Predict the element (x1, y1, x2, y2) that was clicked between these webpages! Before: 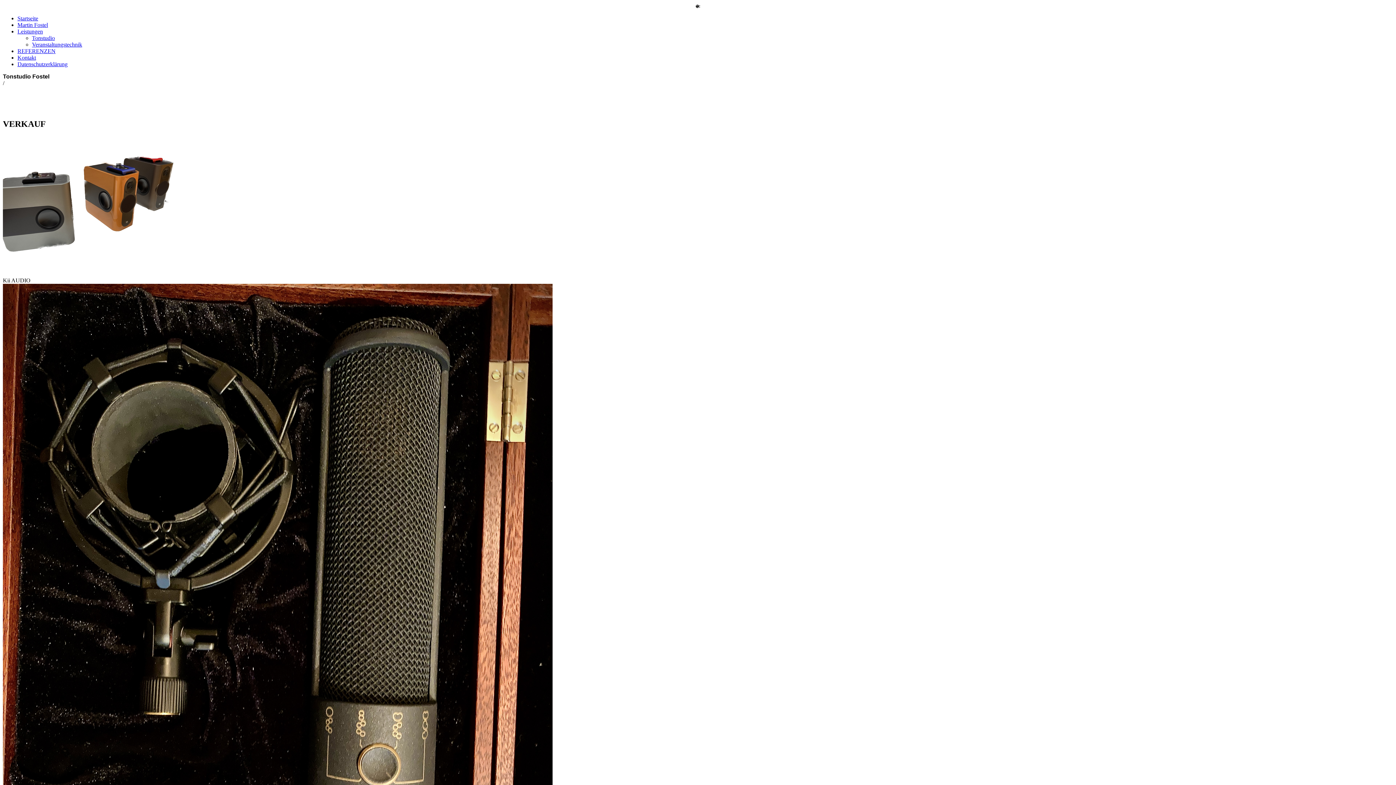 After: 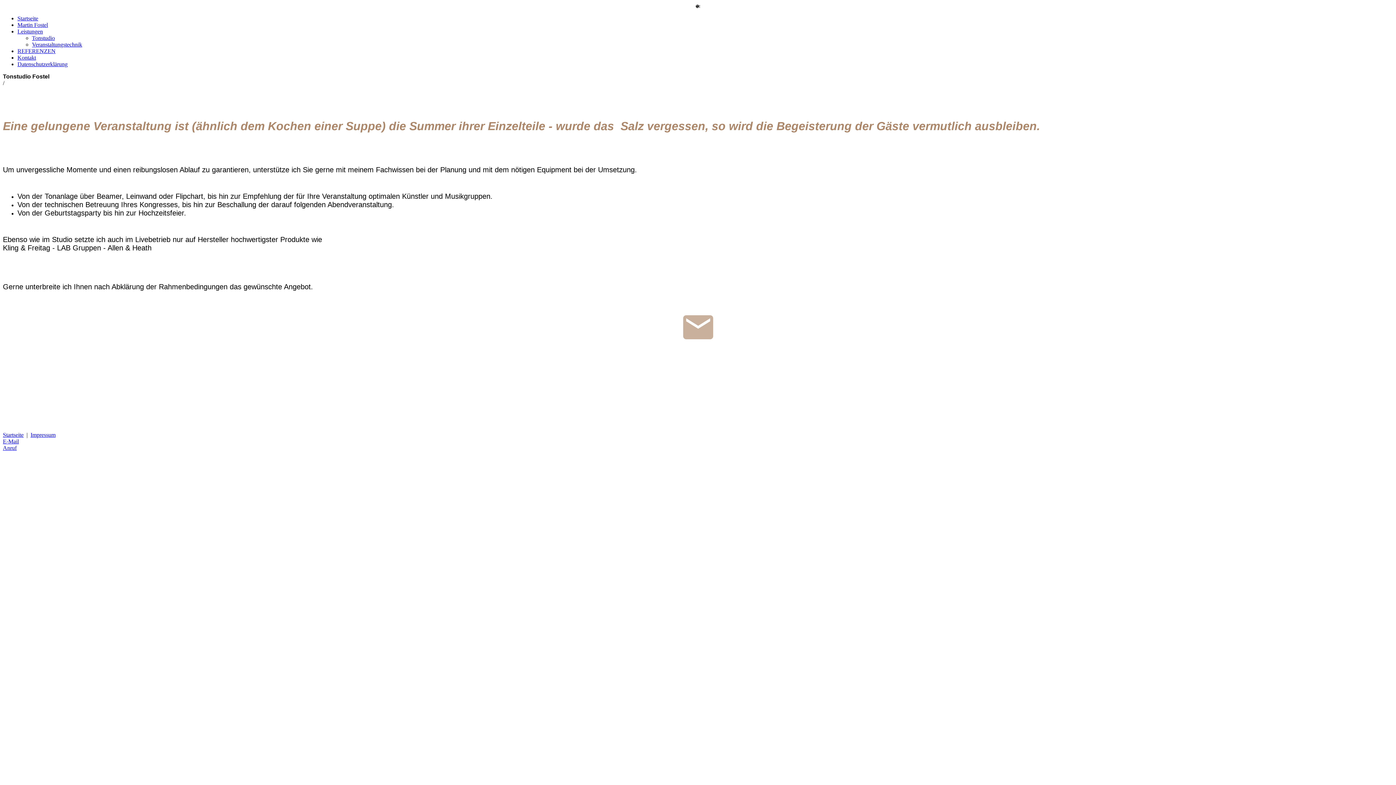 Action: label: Veranstaltungstechnik bbox: (32, 41, 82, 47)